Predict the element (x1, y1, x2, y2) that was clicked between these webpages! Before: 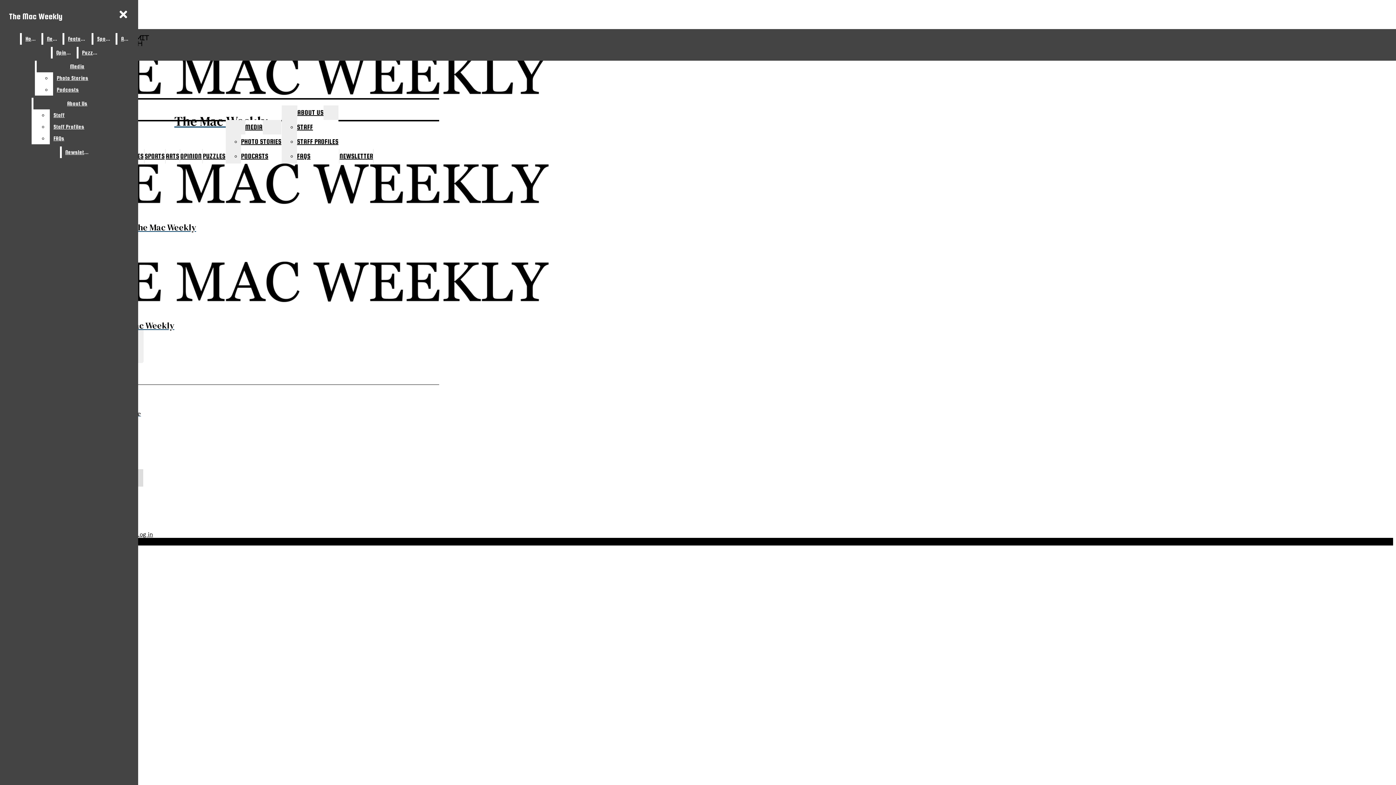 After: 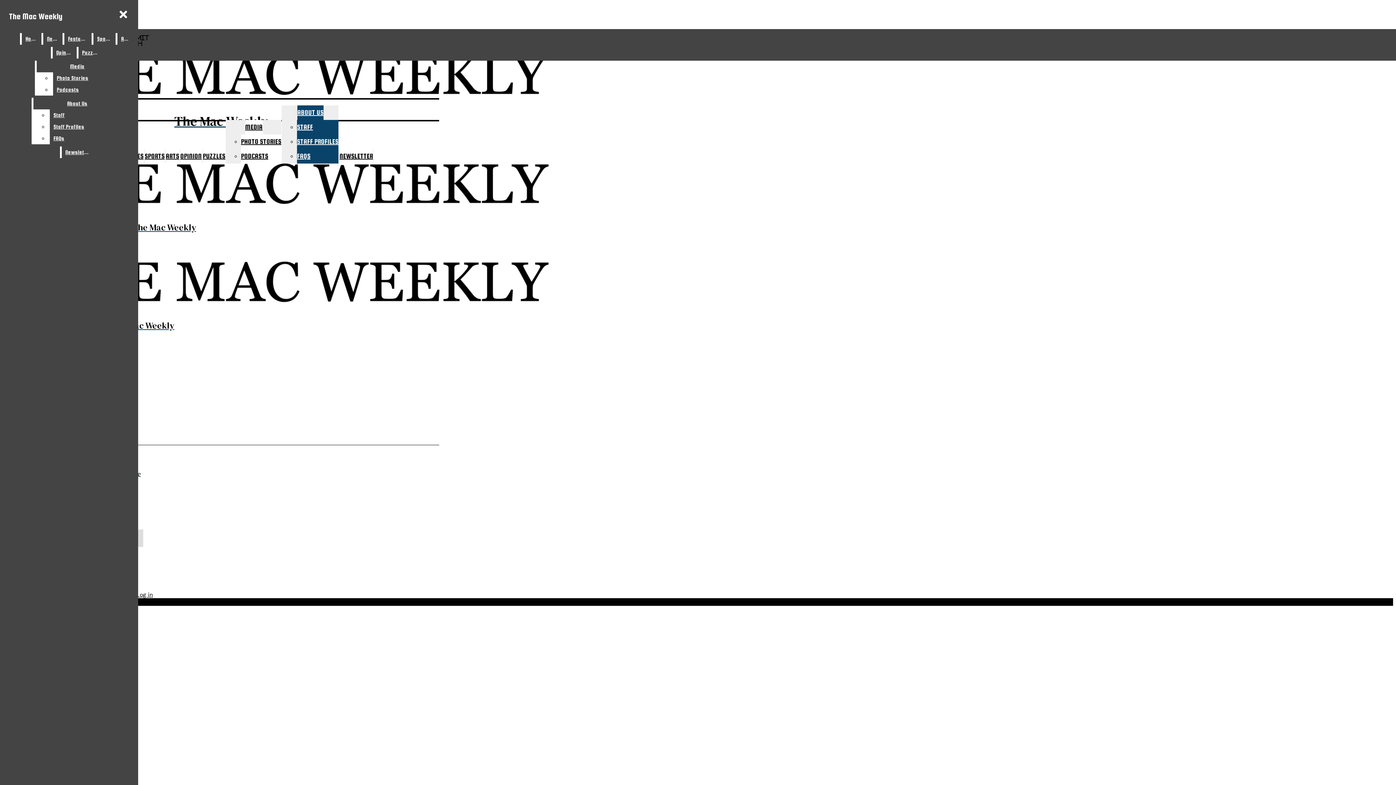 Action: label: STAFF PROFILES bbox: (297, 134, 338, 149)